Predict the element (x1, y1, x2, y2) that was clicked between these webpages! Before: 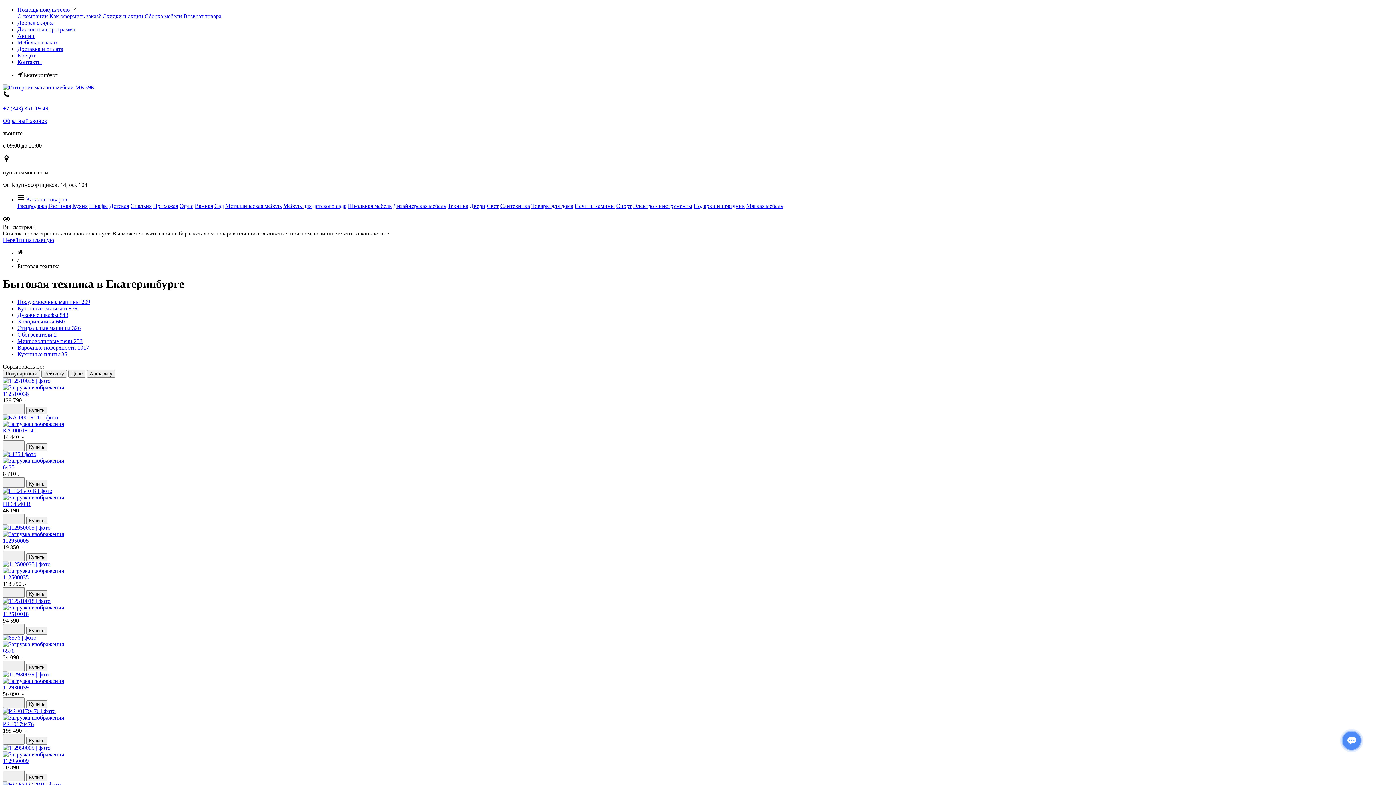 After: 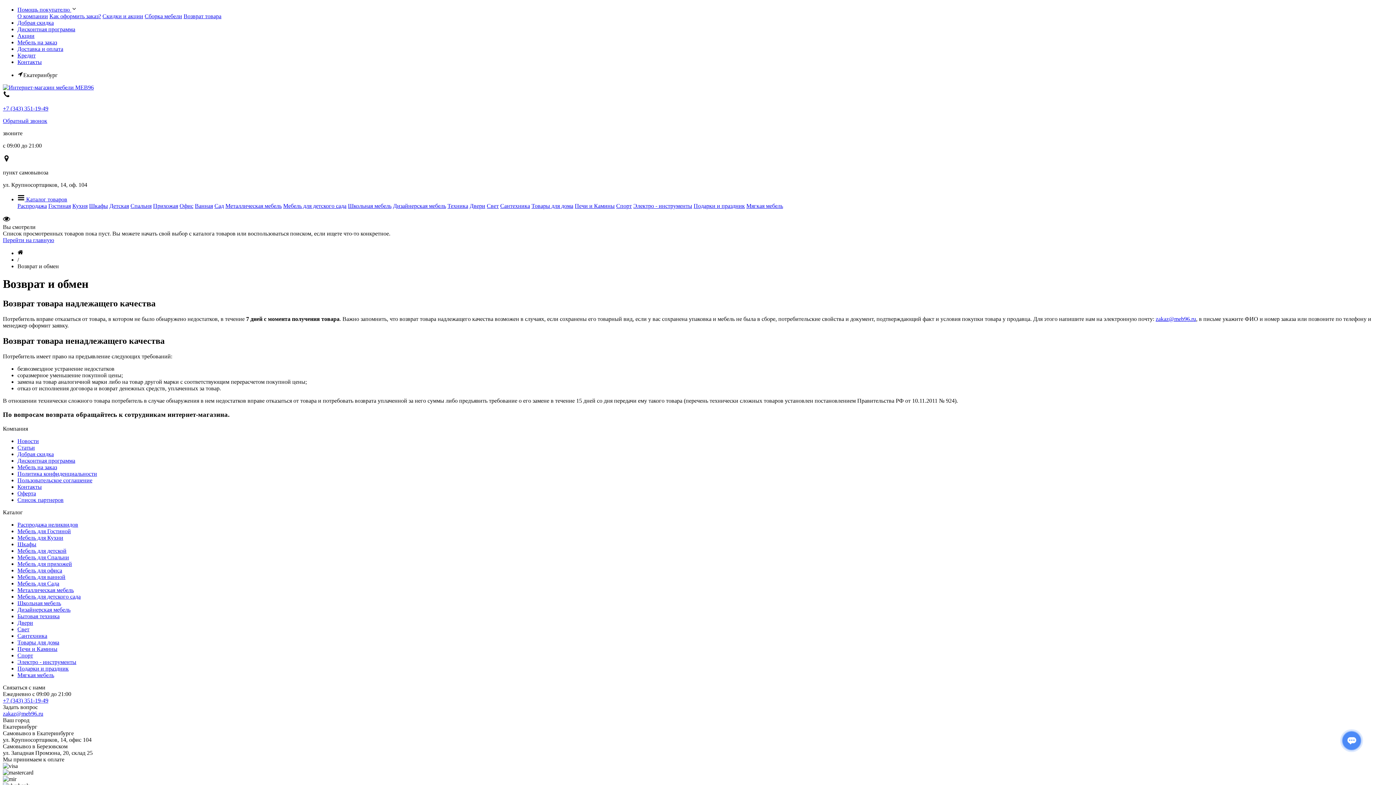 Action: bbox: (183, 13, 221, 19) label: Возврат товара